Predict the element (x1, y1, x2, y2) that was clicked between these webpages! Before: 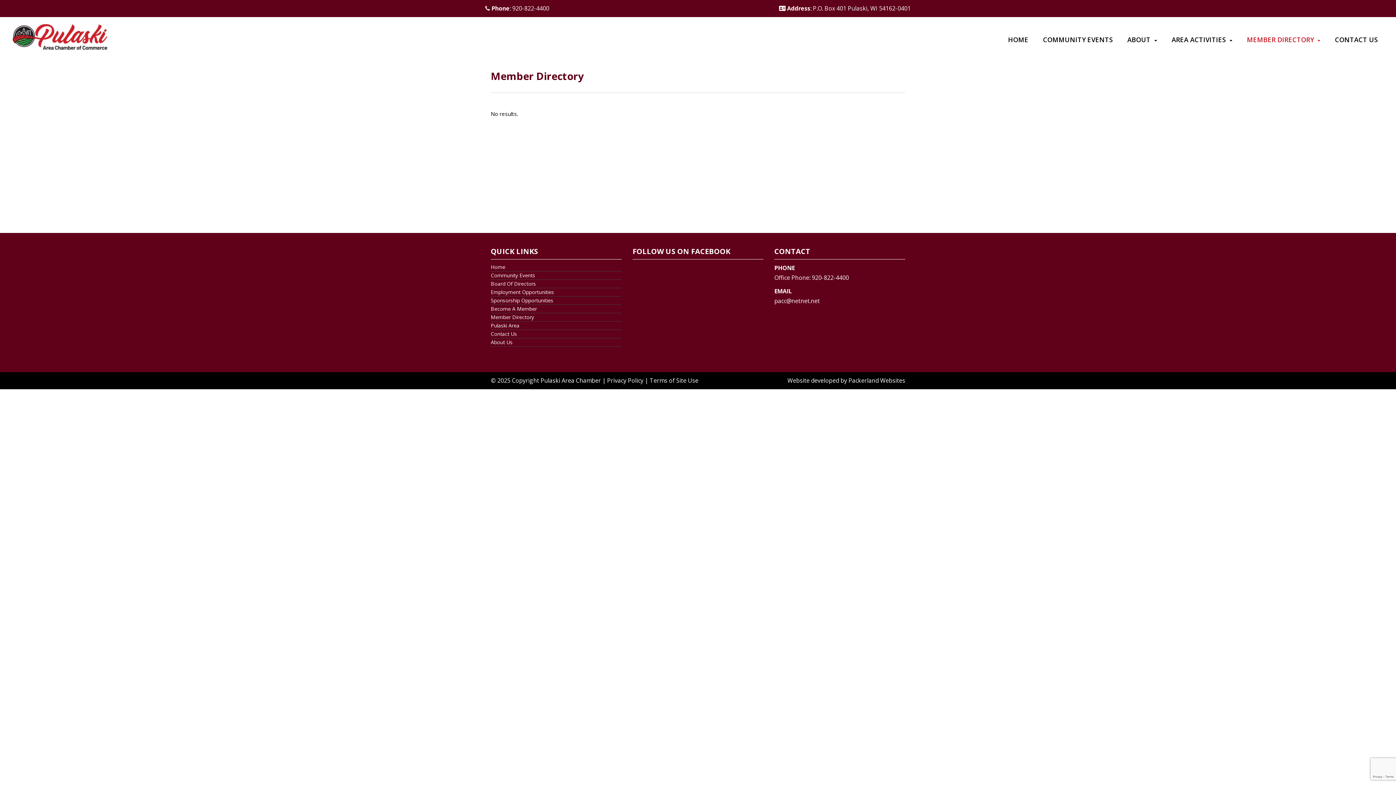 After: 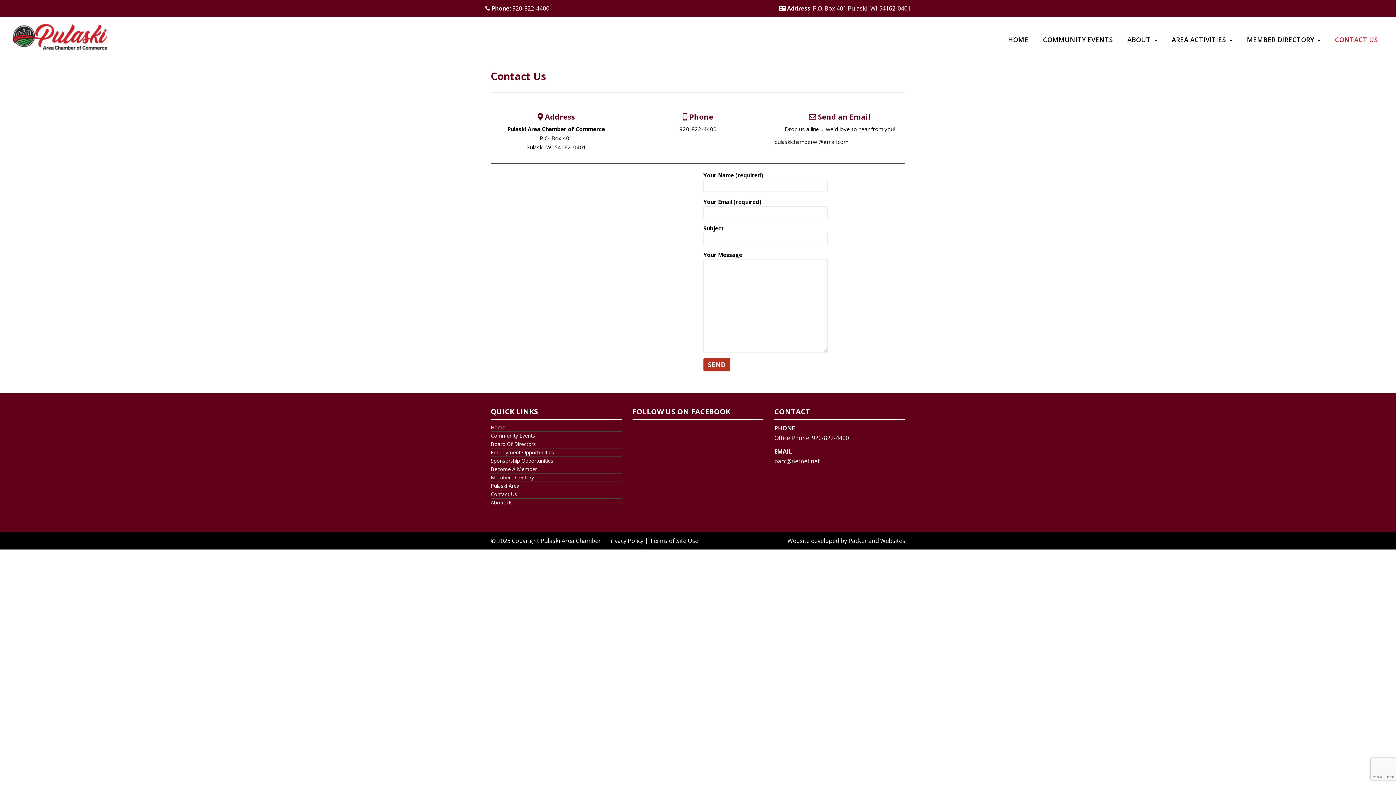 Action: bbox: (1335, 36, 1378, 42) label: CONTACT US